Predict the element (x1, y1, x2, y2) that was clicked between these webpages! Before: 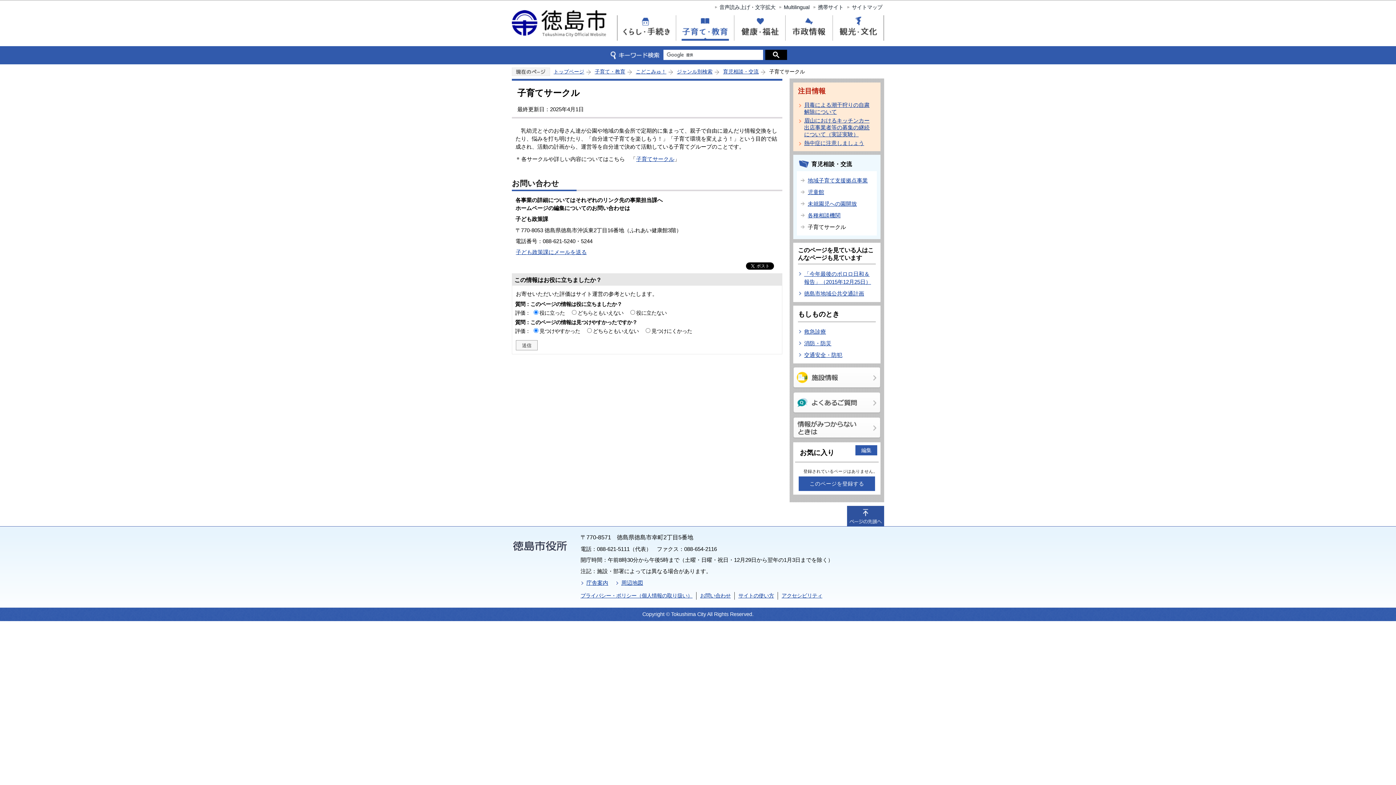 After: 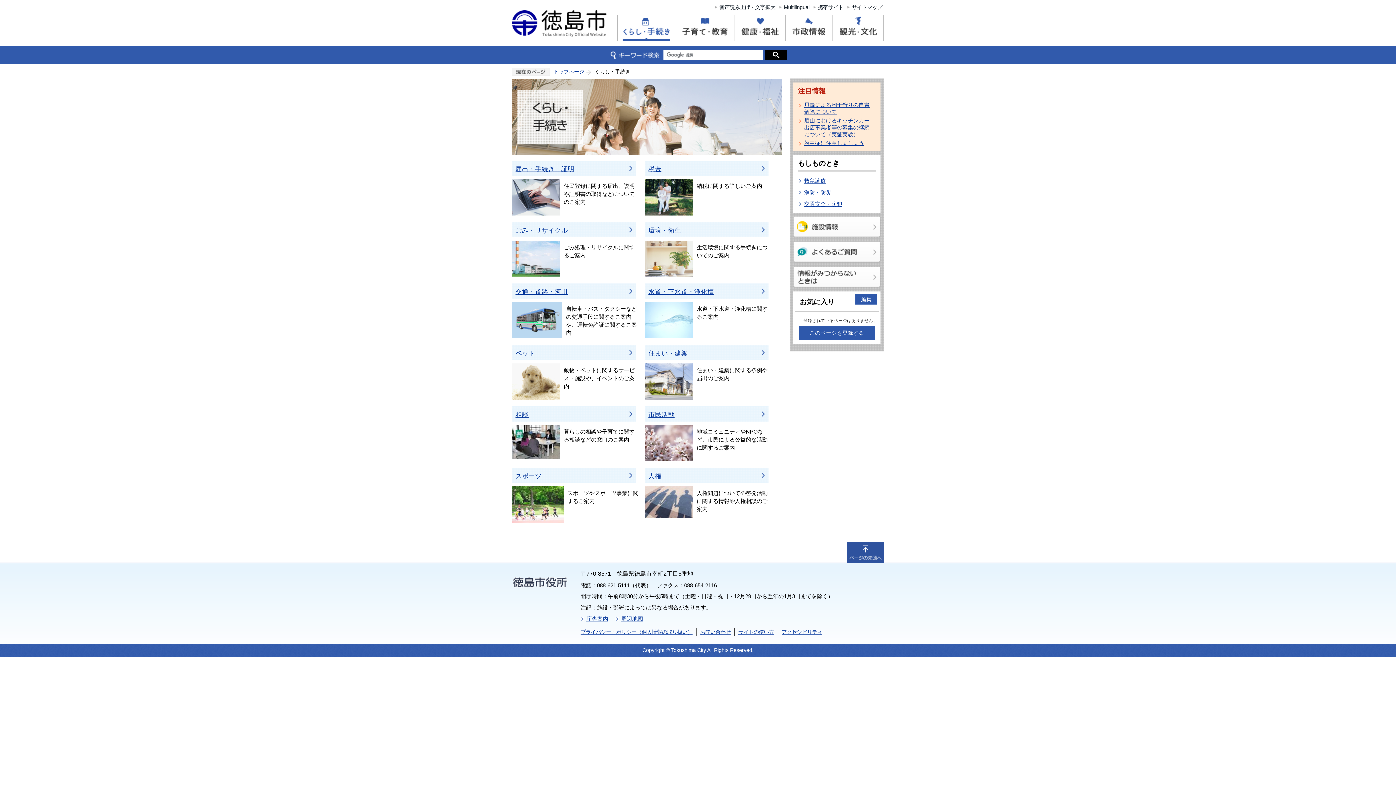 Action: bbox: (617, 15, 676, 40)